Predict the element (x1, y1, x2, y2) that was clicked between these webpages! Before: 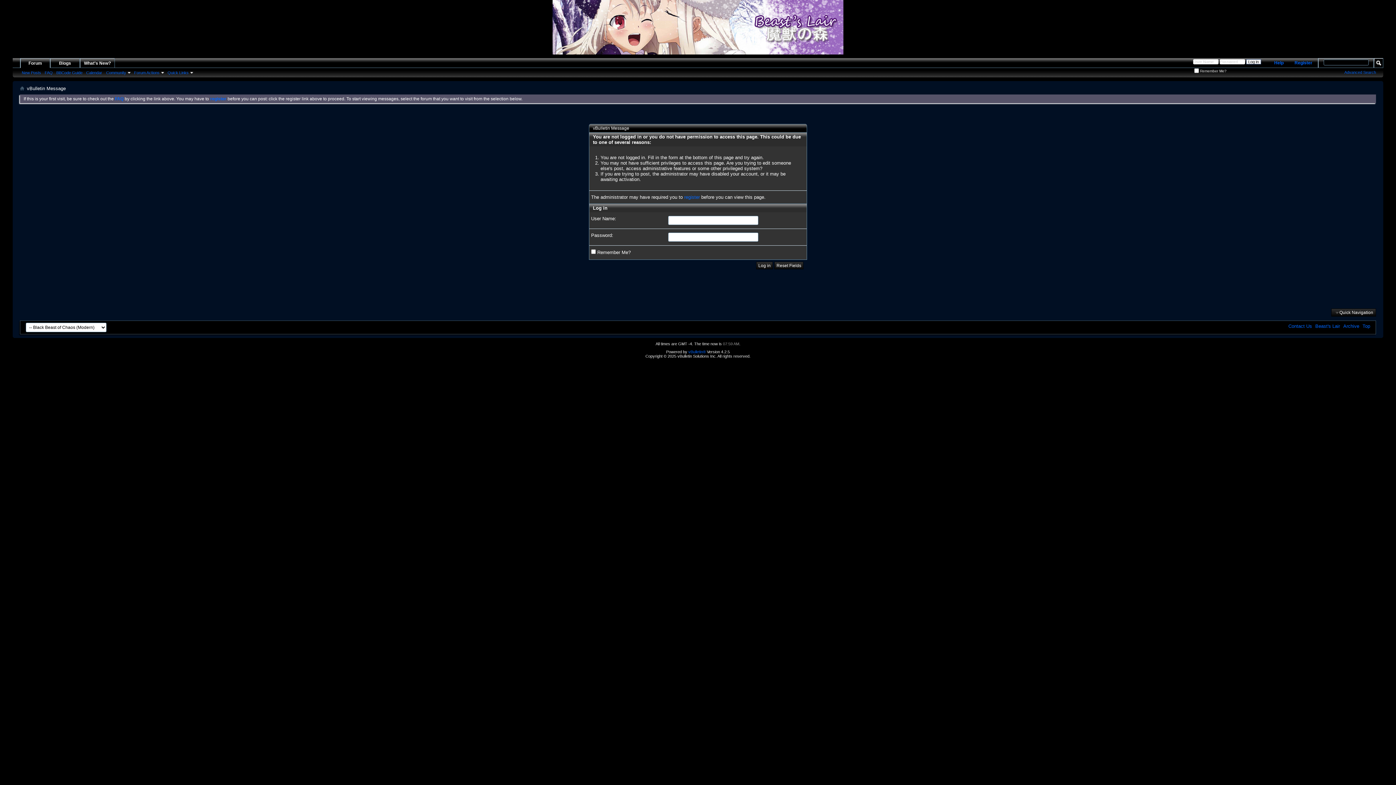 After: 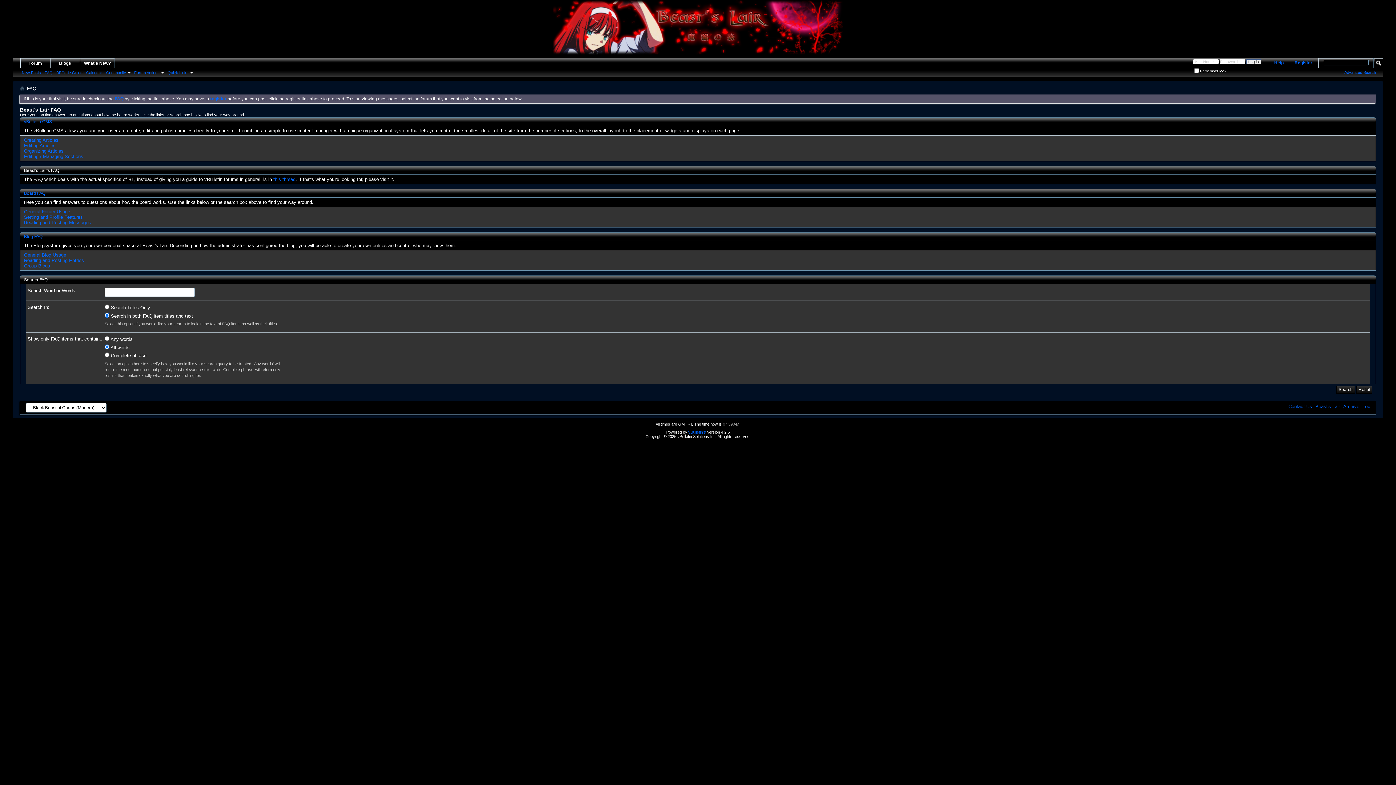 Action: bbox: (42, 69, 54, 75) label: FAQ